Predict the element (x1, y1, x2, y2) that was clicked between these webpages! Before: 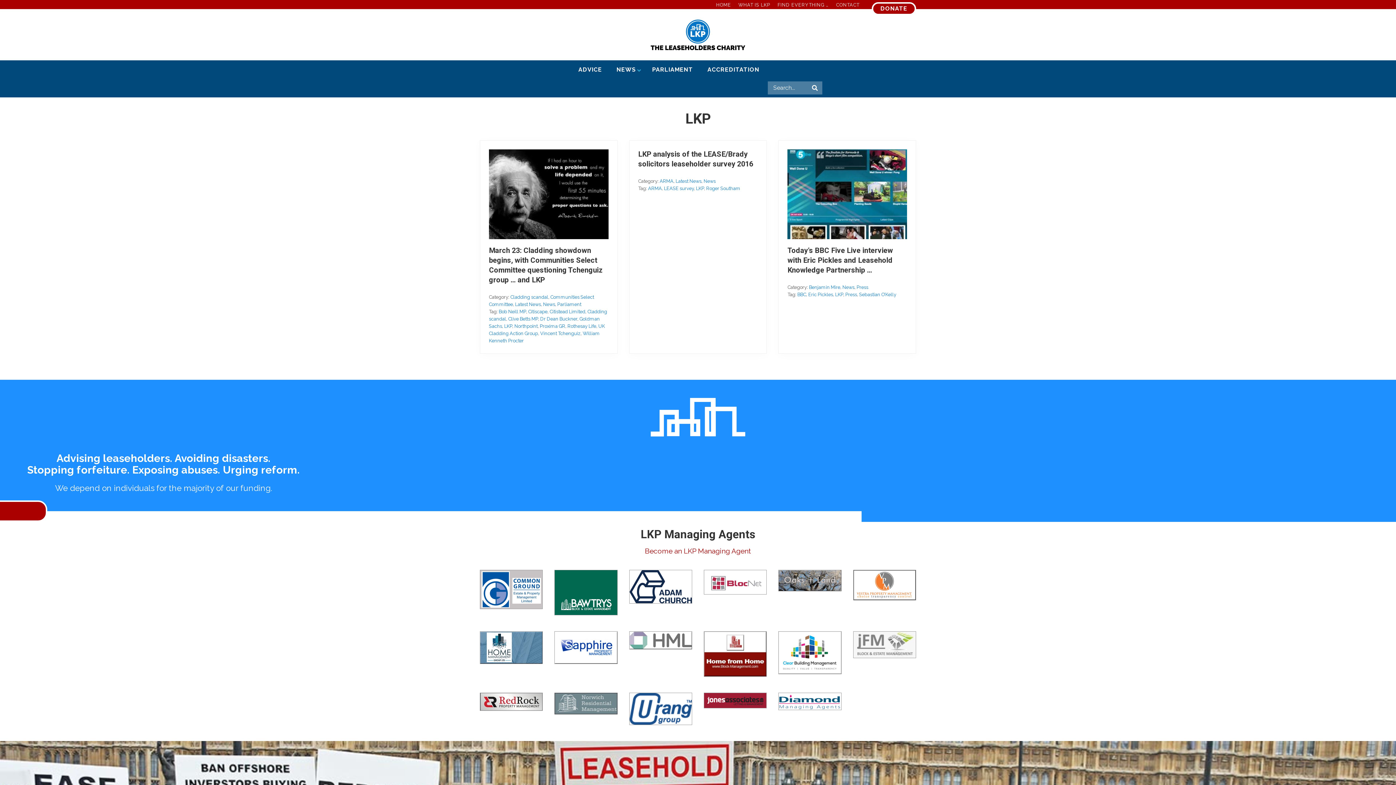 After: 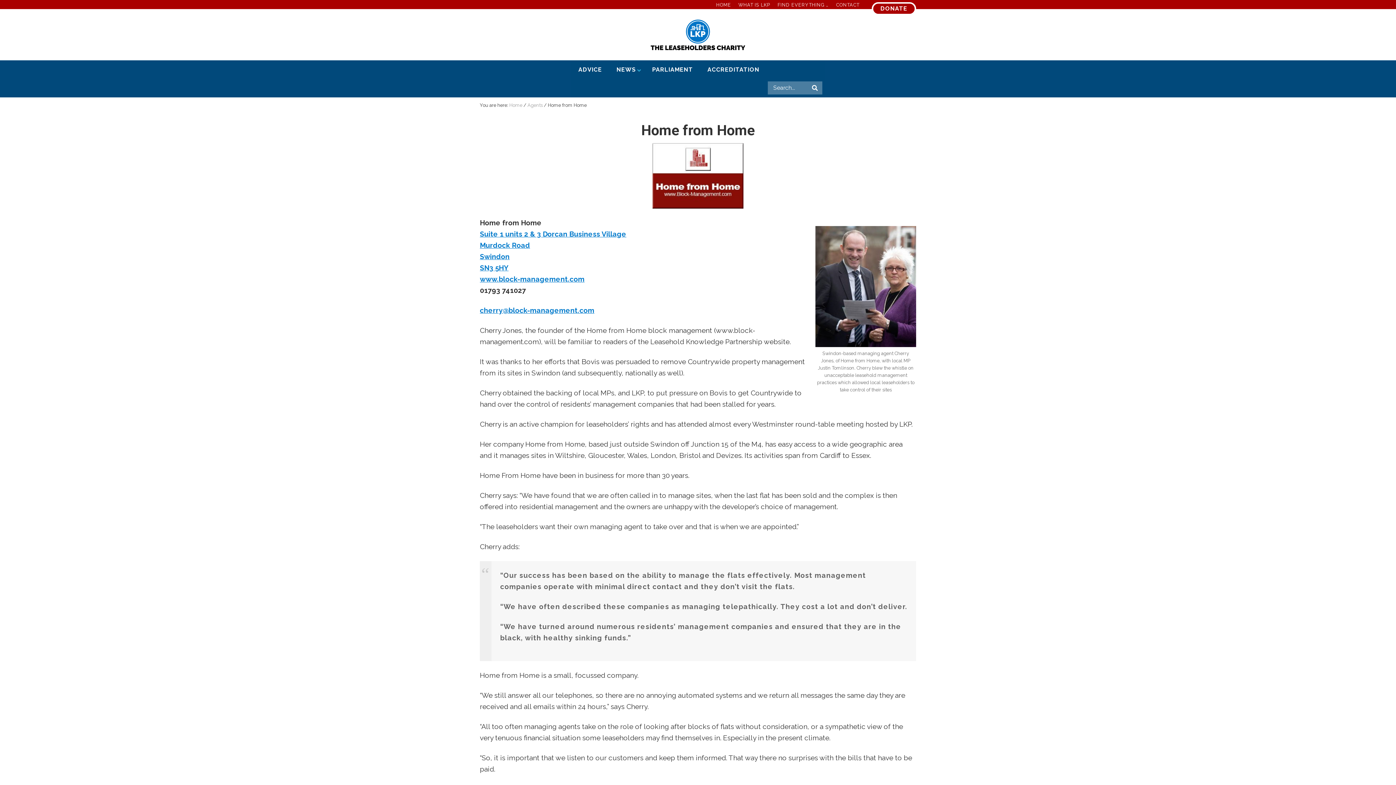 Action: bbox: (703, 631, 767, 677)